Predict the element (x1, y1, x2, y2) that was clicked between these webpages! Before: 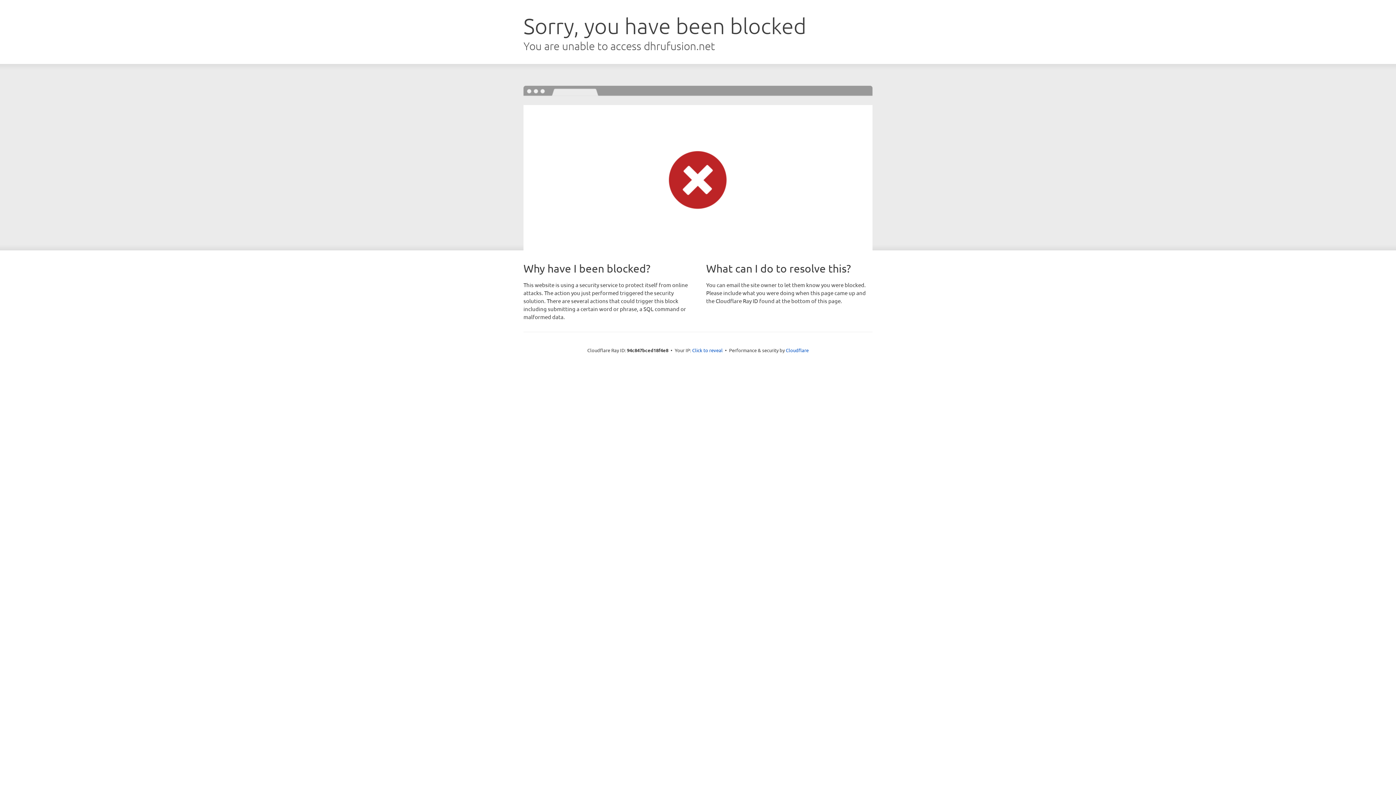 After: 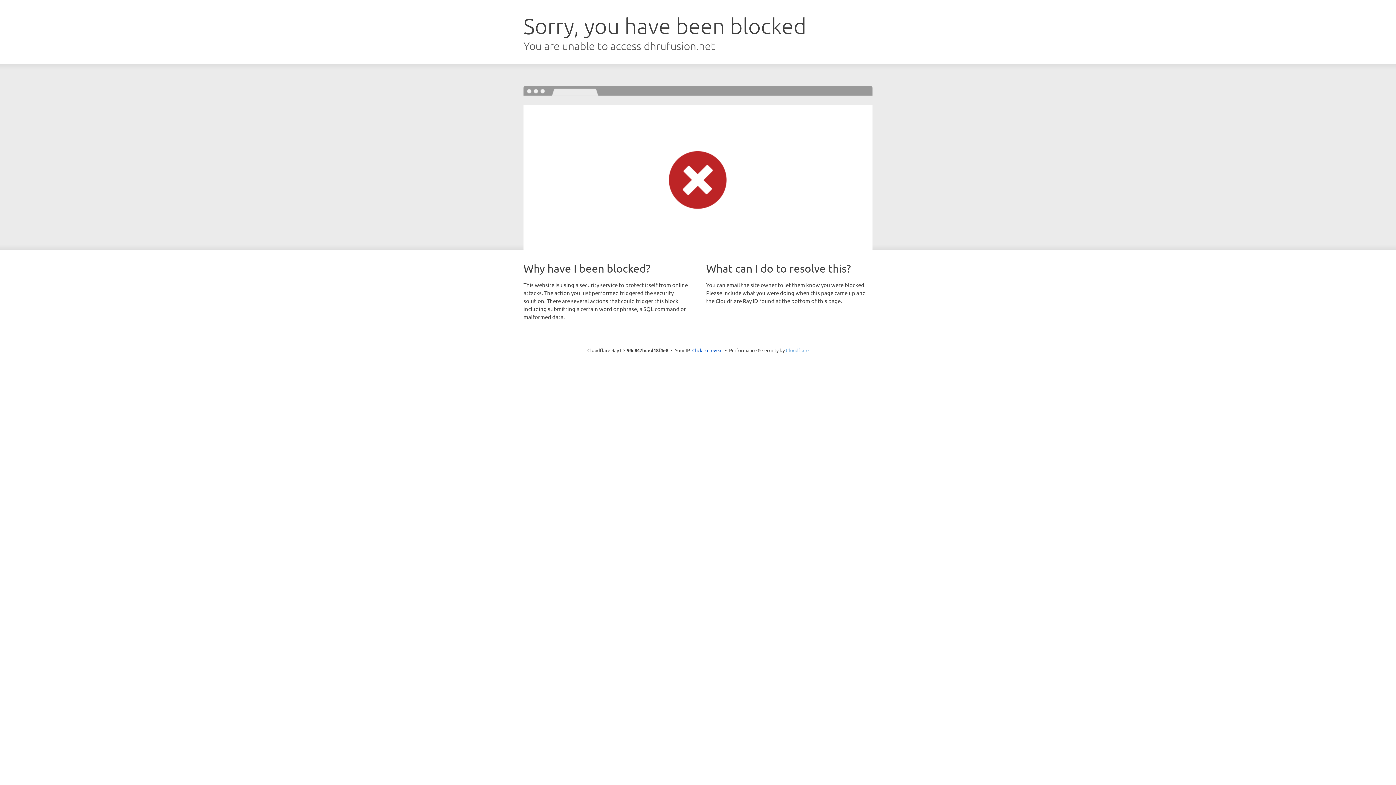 Action: label: Cloudflare bbox: (786, 347, 808, 353)